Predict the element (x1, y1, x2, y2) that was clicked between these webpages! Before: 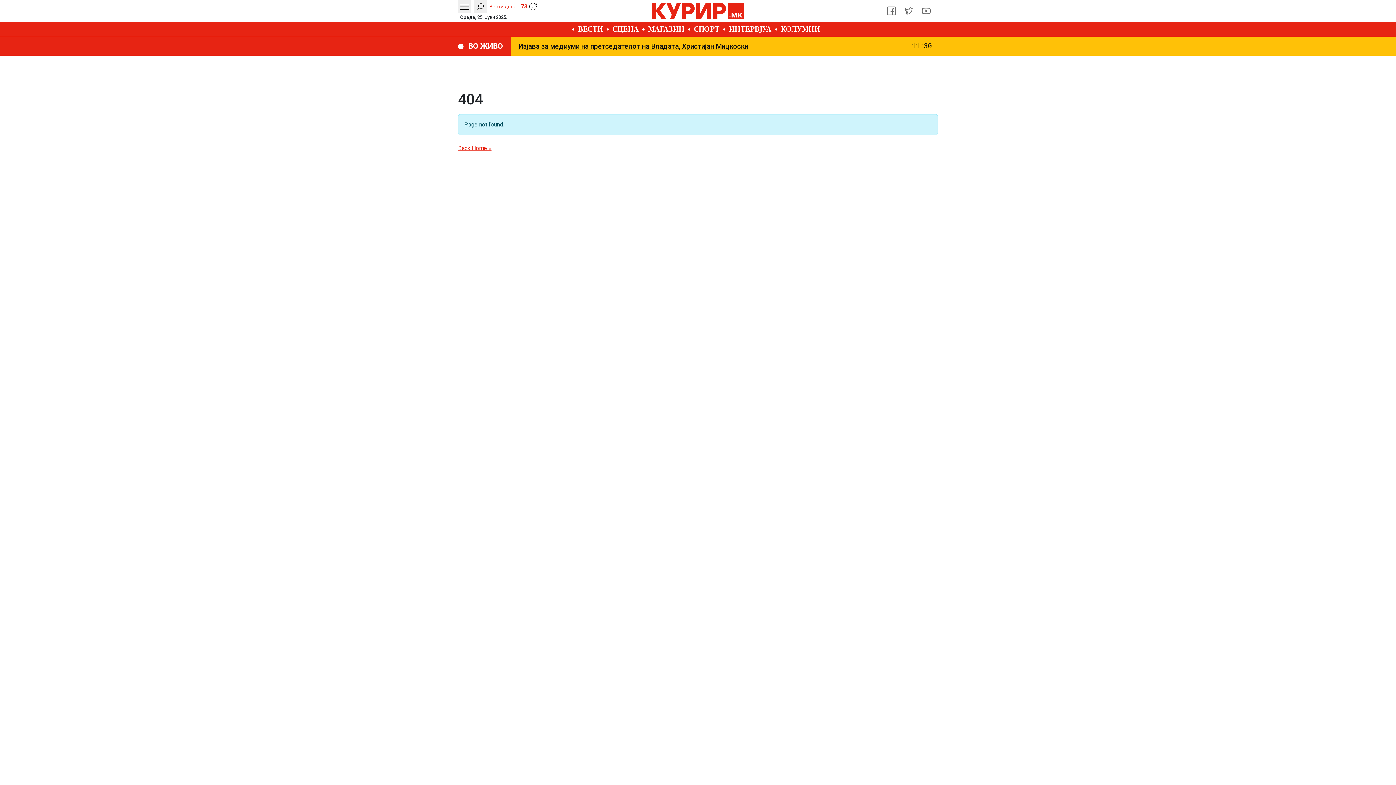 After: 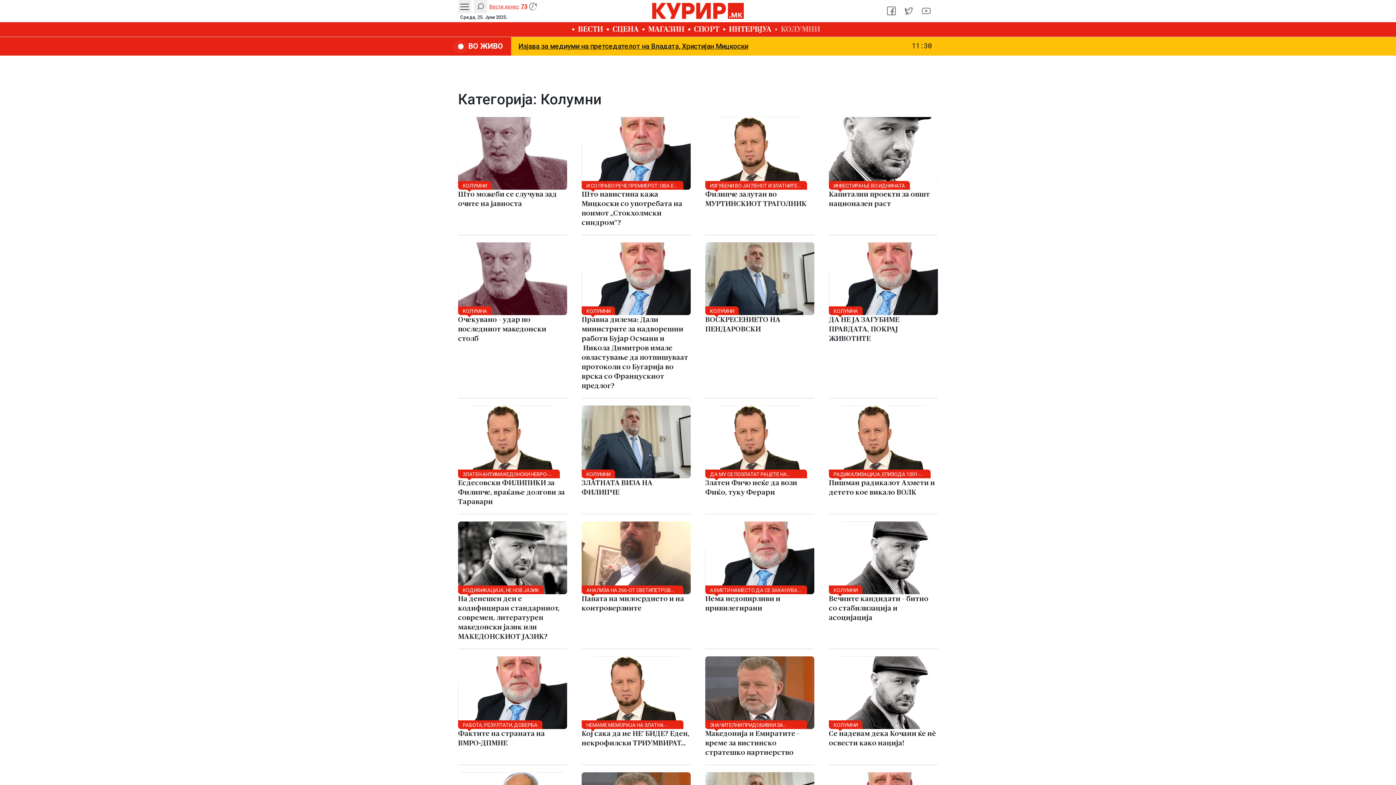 Action: label: КОЛУМНИ bbox: (775, 22, 824, 36)